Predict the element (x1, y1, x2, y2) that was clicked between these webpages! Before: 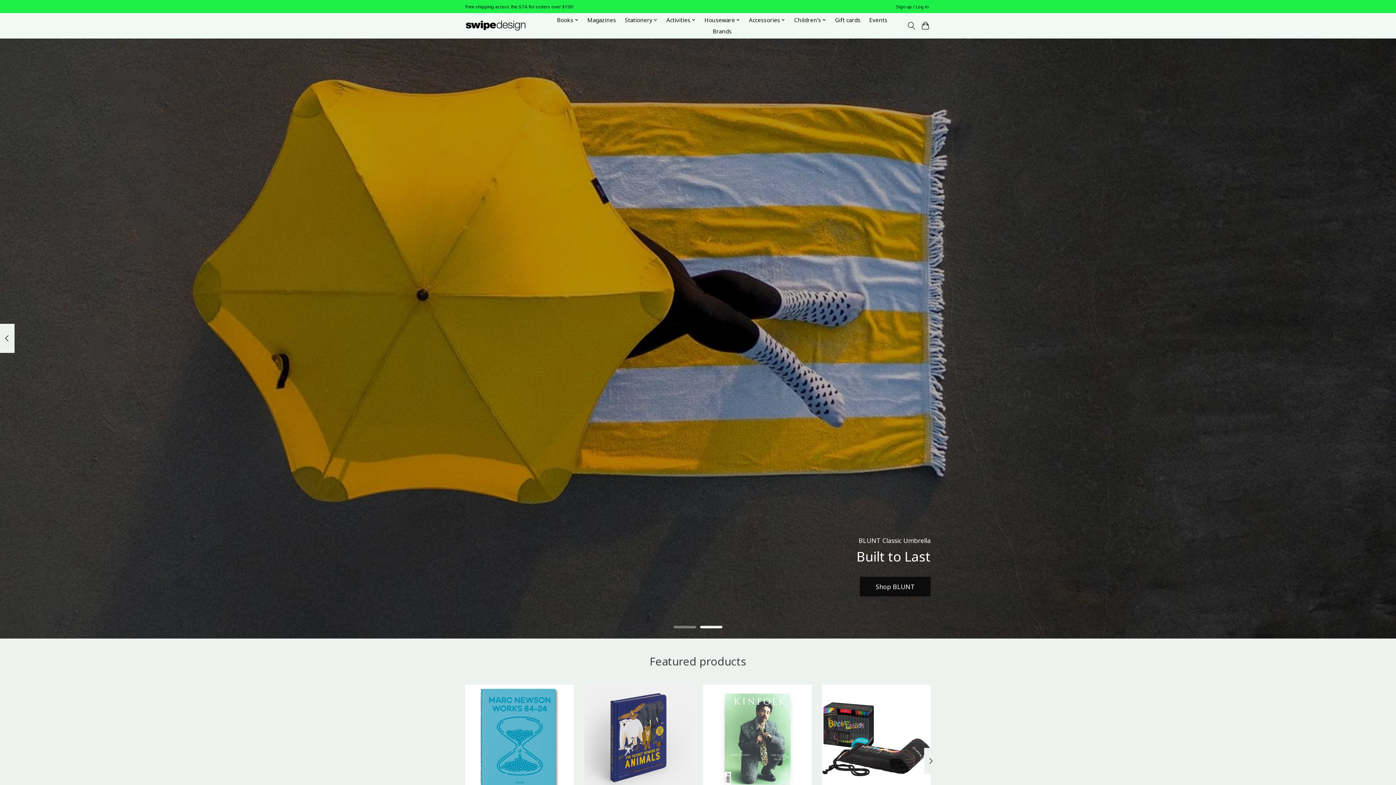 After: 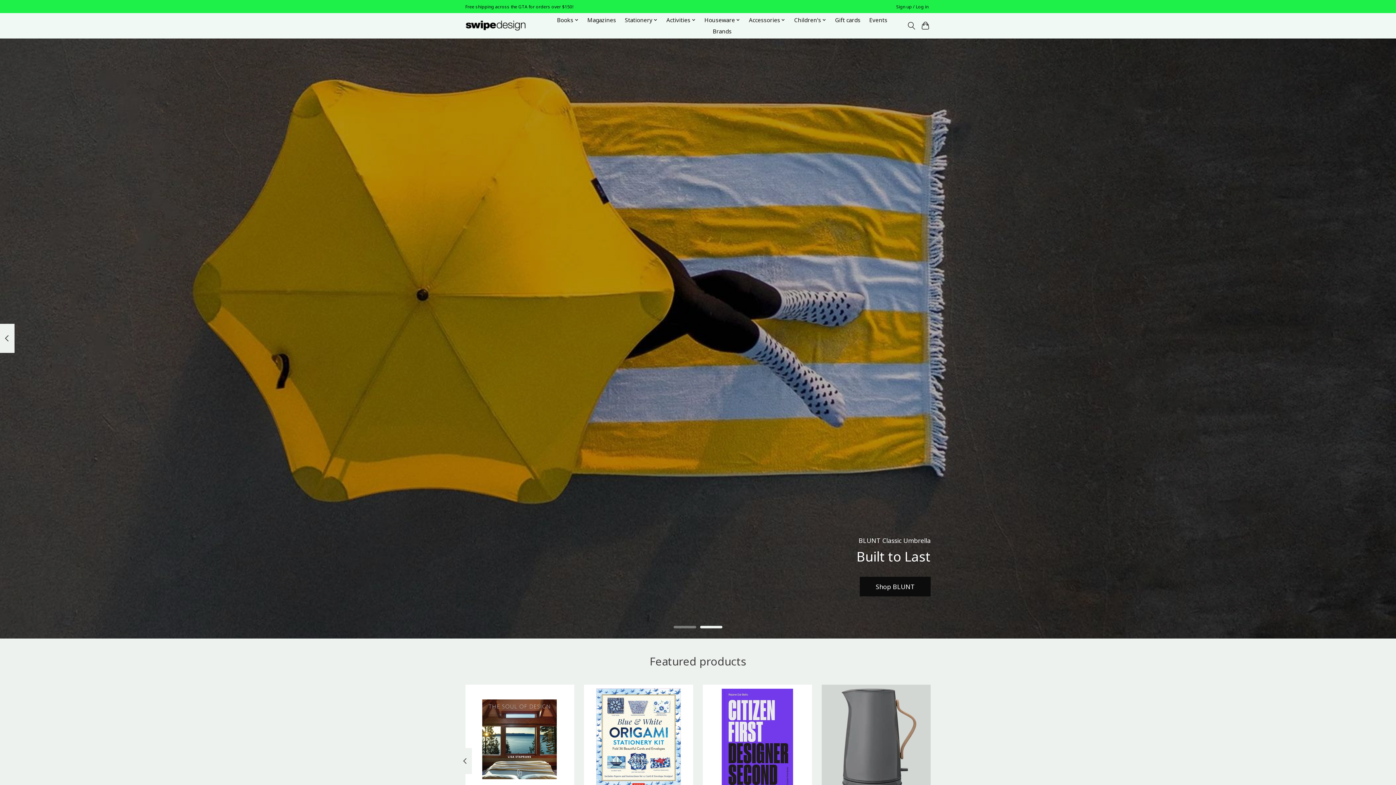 Action: bbox: (924, 748, 937, 774)